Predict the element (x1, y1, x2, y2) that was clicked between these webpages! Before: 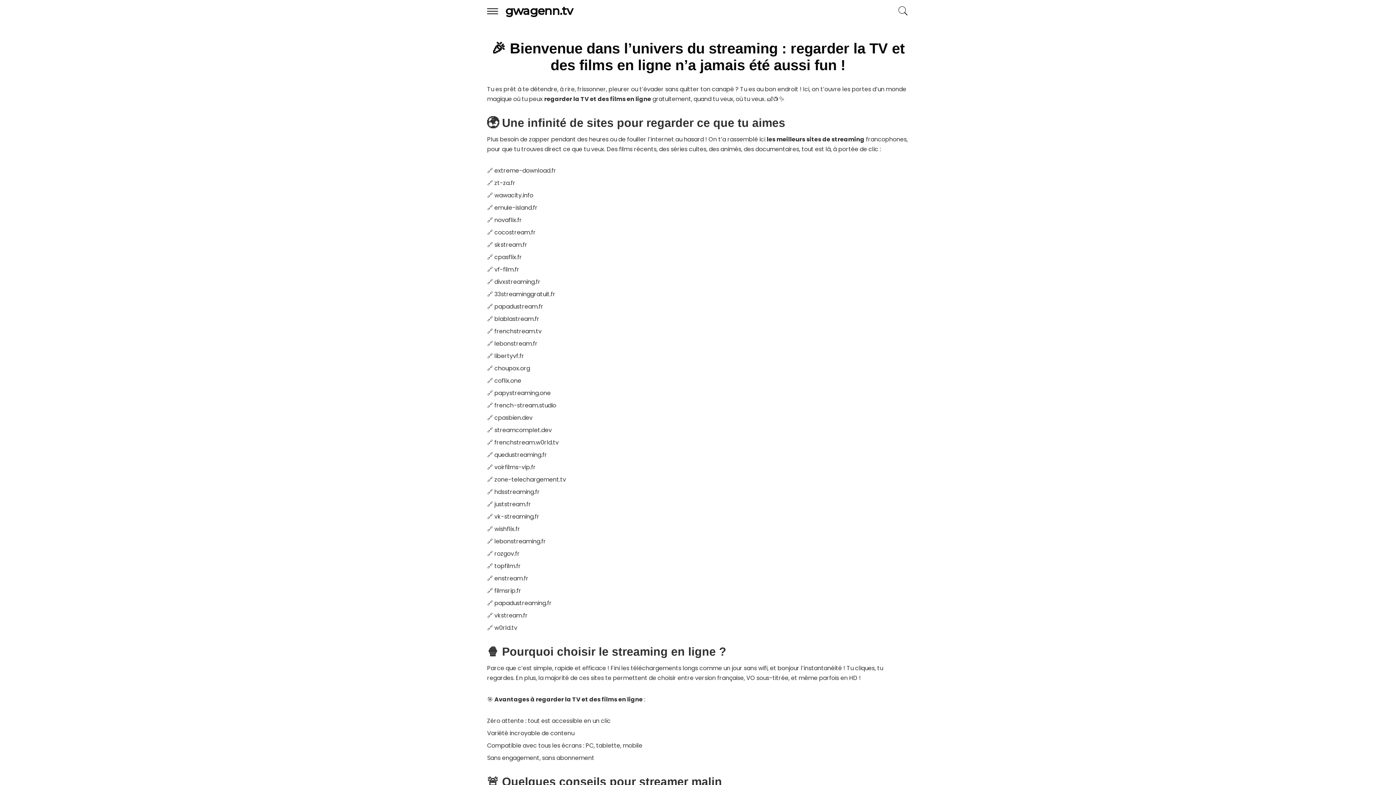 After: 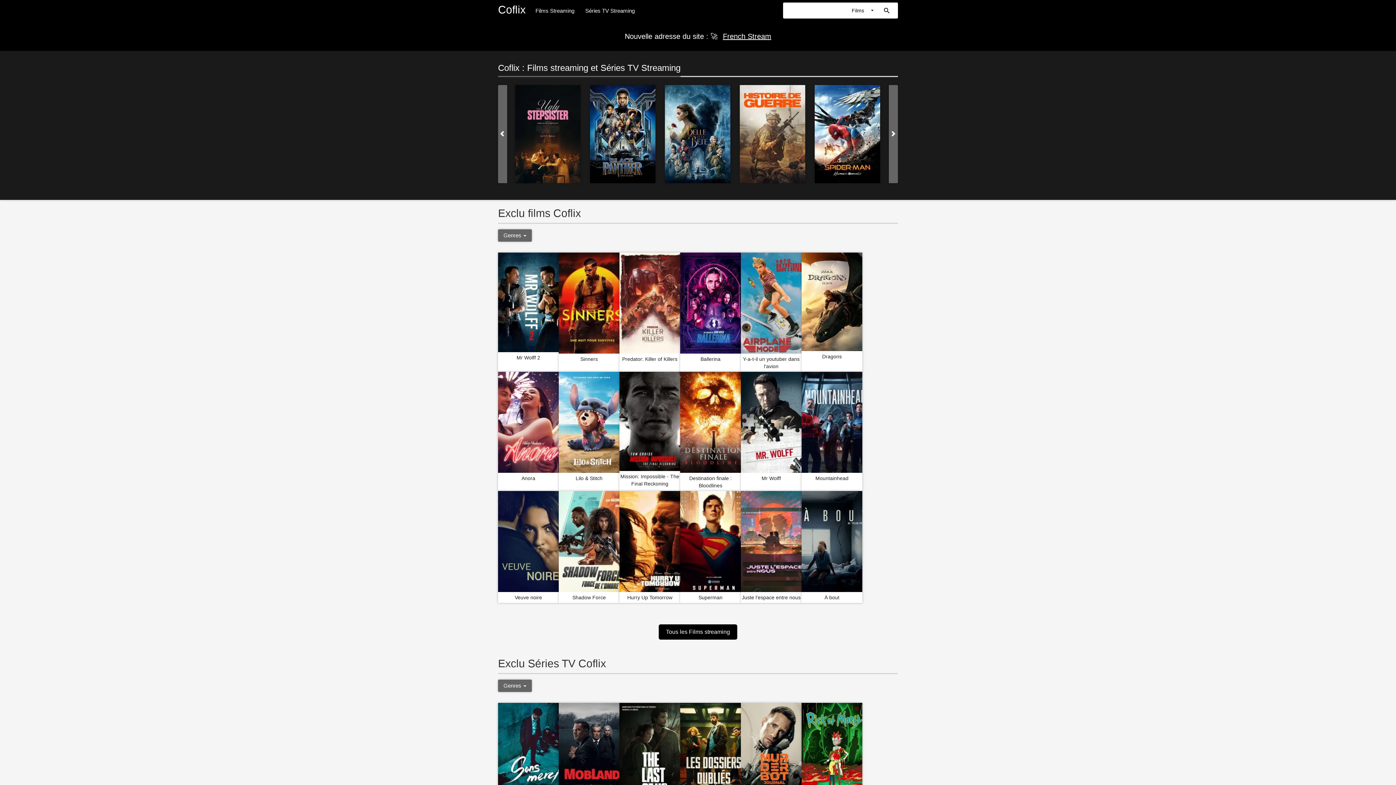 Action: label: coflix.one bbox: (494, 376, 521, 385)